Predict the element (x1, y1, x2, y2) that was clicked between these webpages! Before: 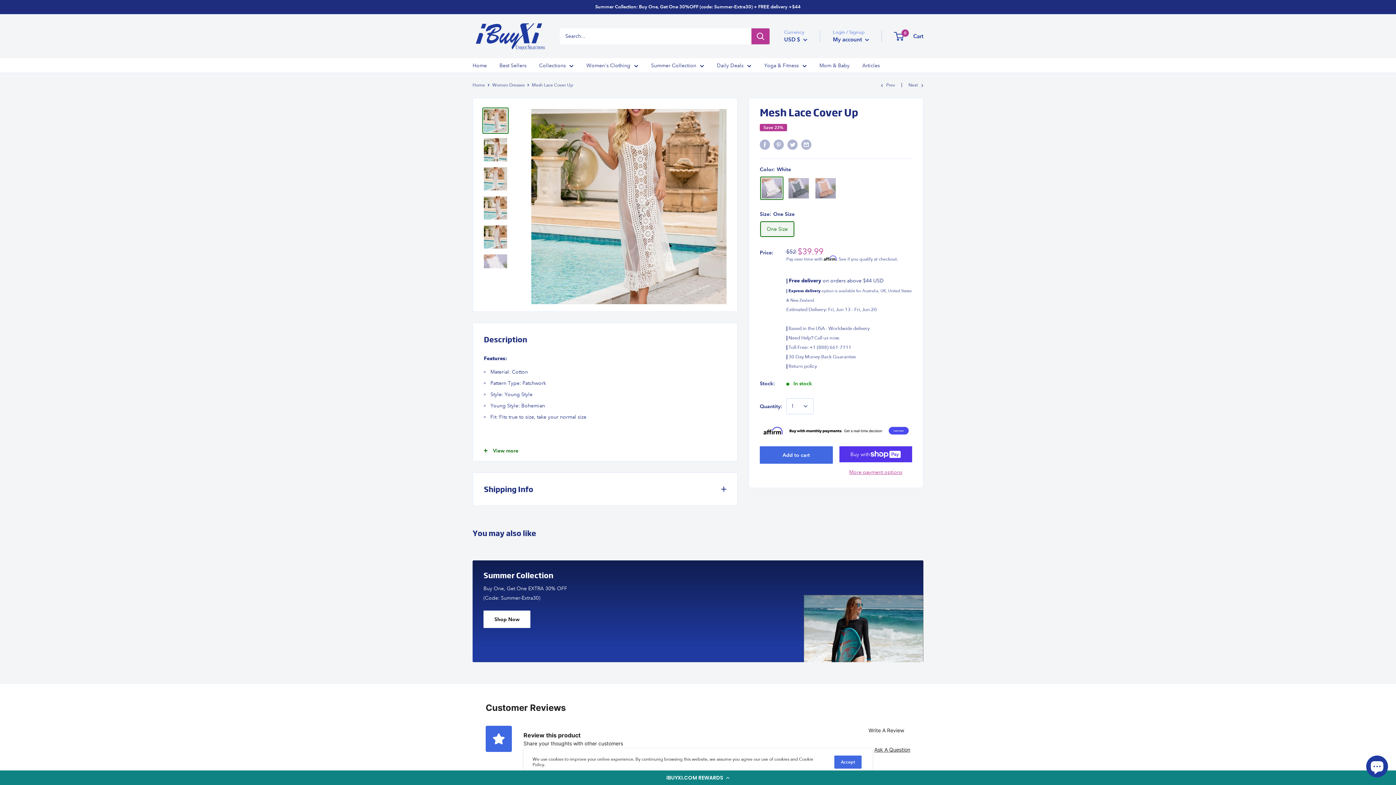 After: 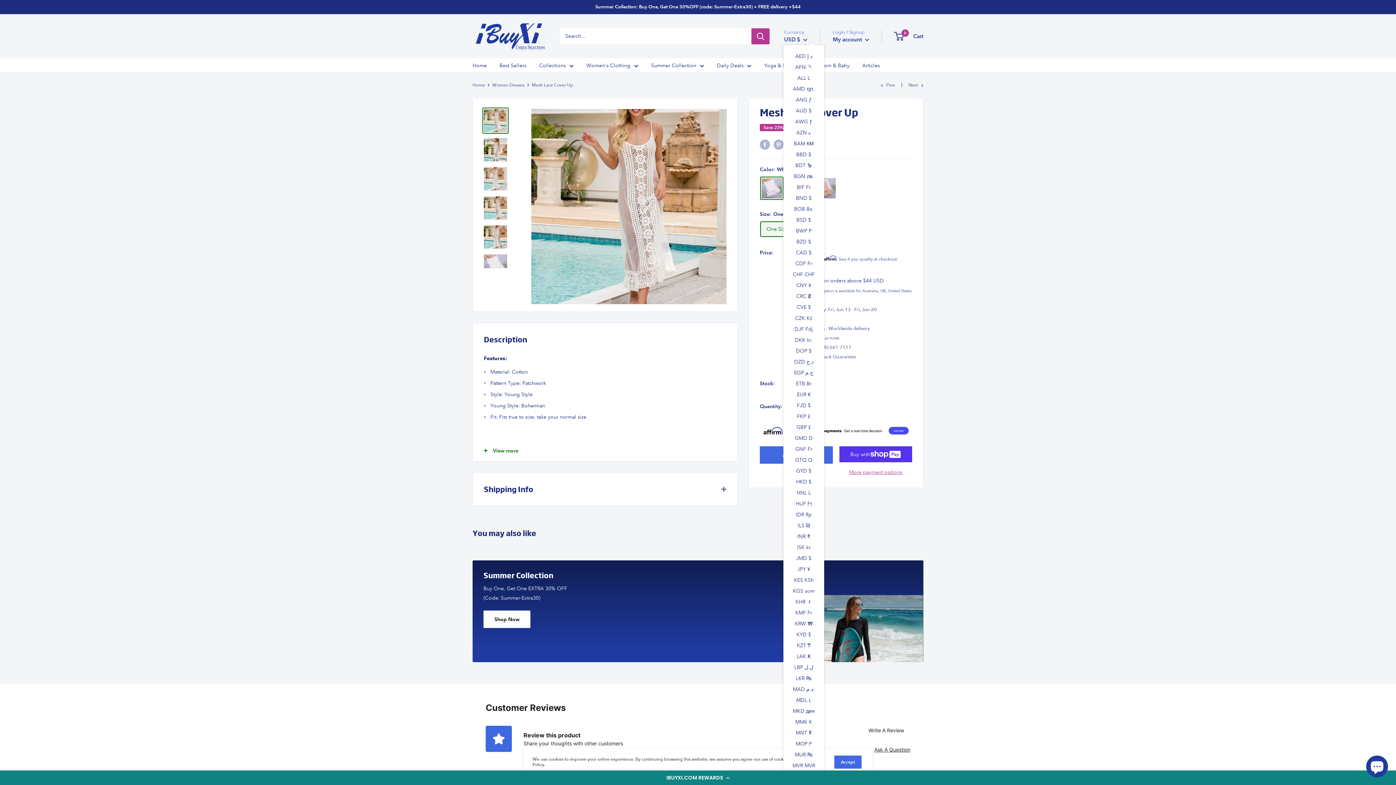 Action: bbox: (784, 34, 807, 44) label: USD $ 